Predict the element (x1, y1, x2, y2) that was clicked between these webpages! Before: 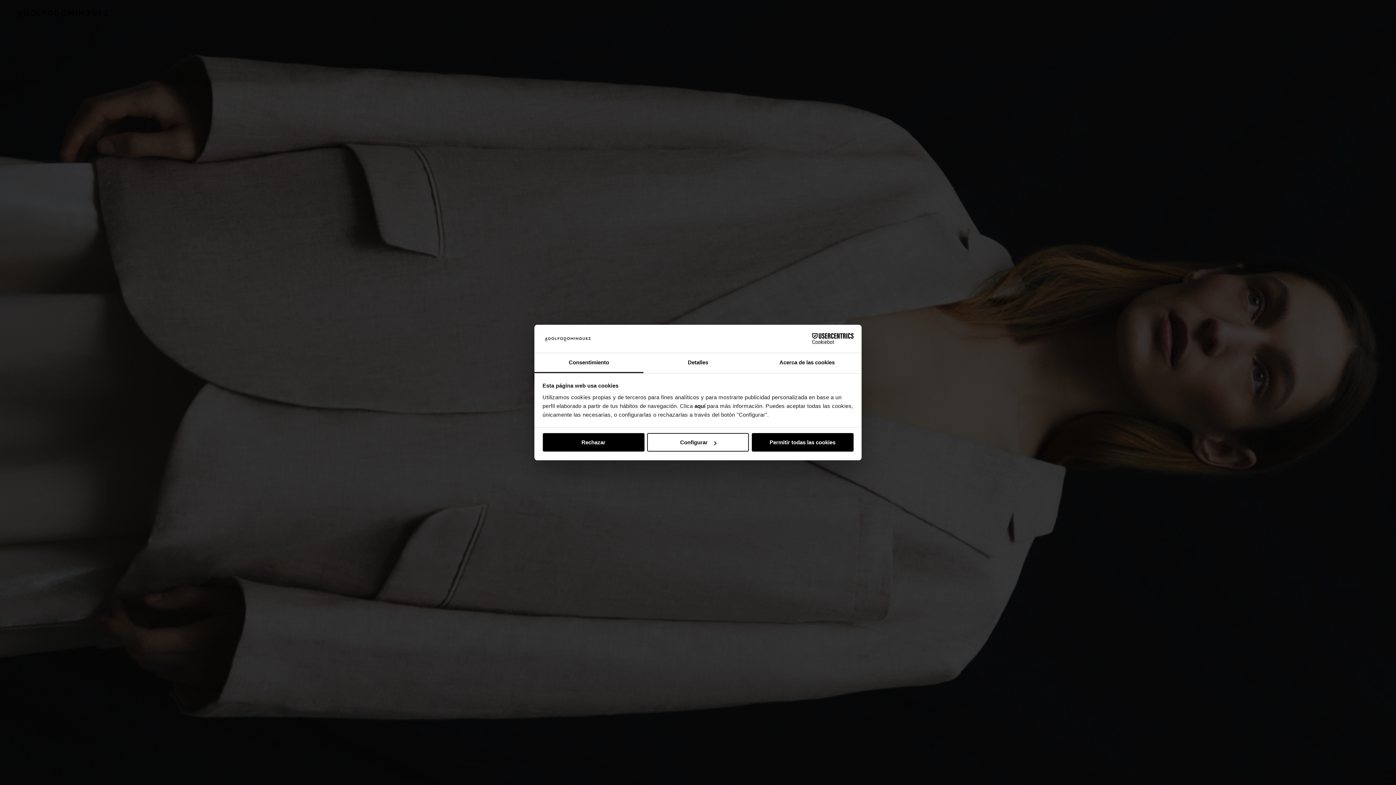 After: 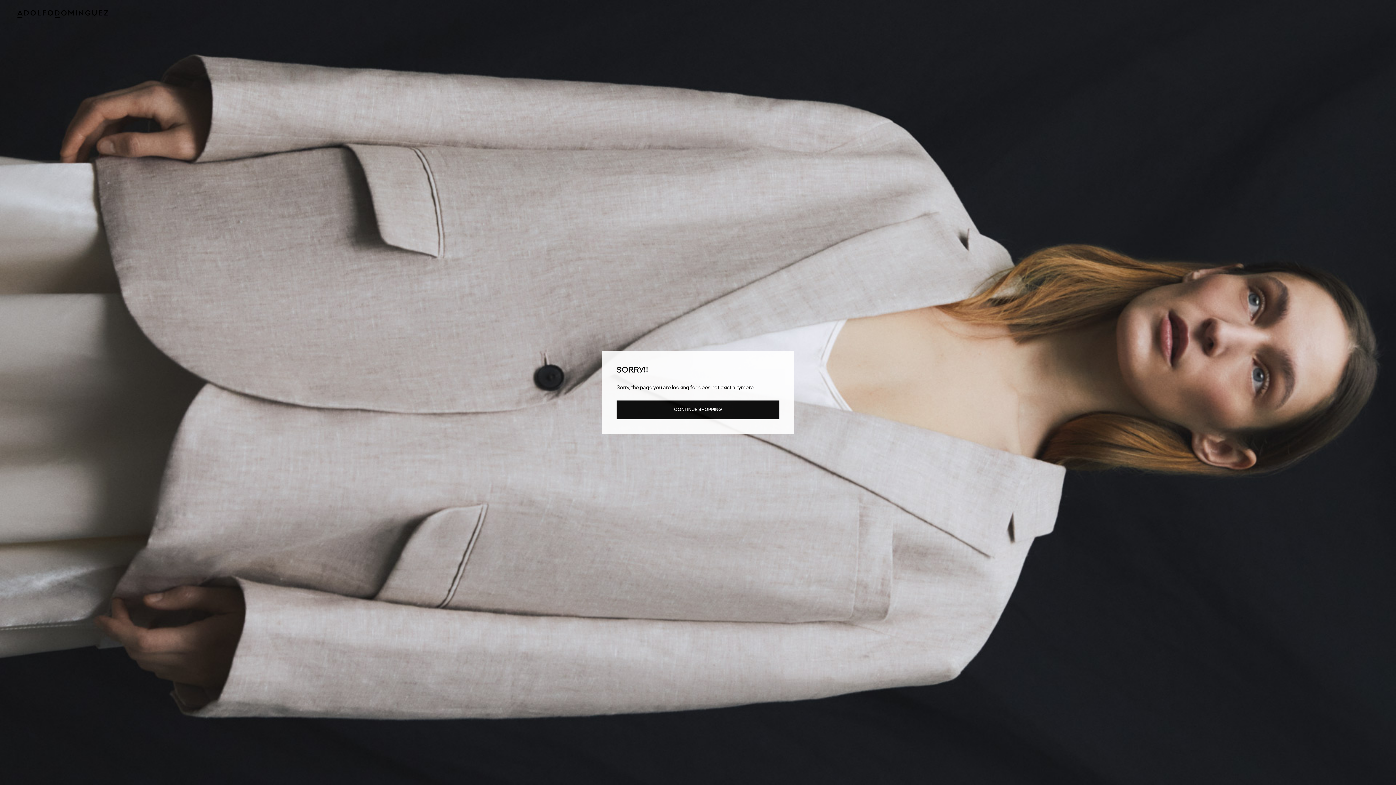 Action: label: Permitir todas las cookies bbox: (751, 433, 853, 451)